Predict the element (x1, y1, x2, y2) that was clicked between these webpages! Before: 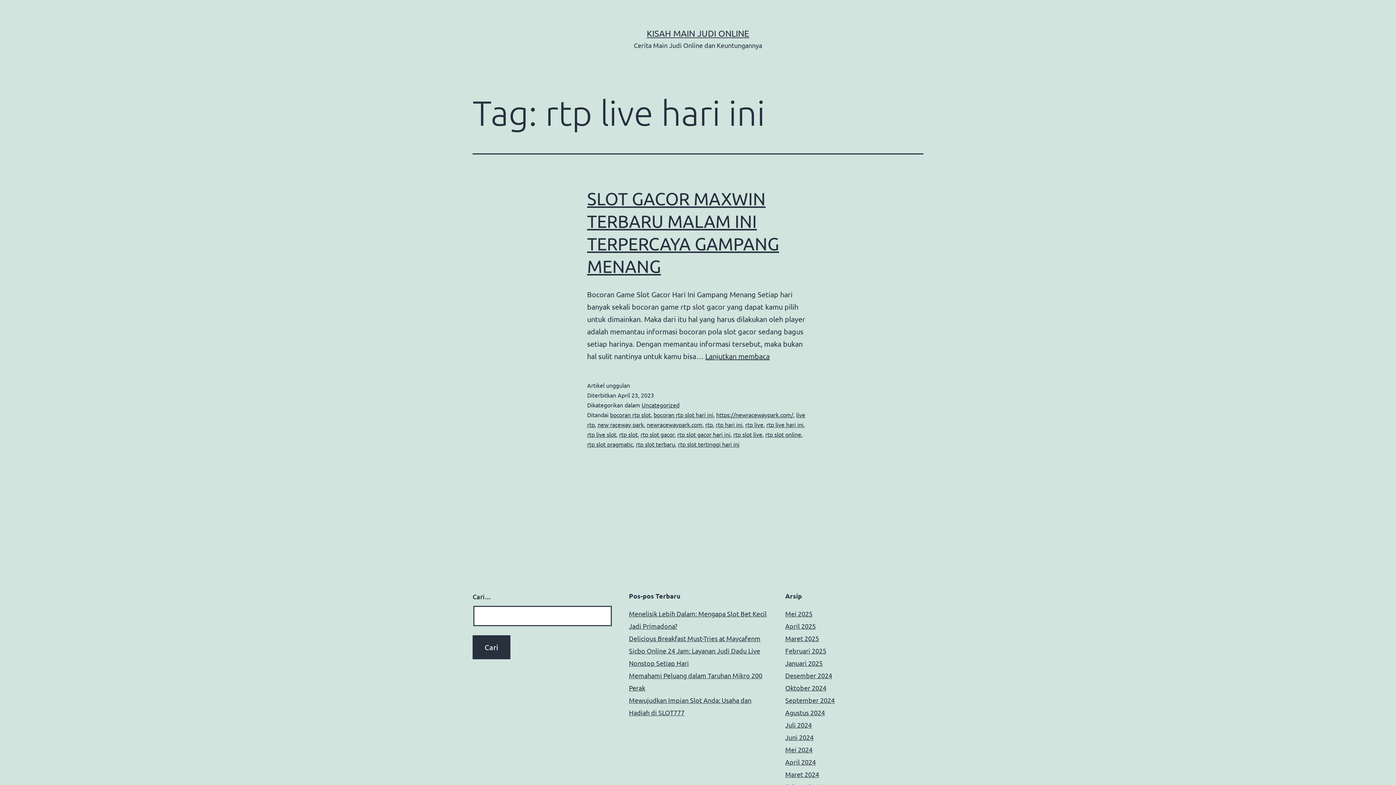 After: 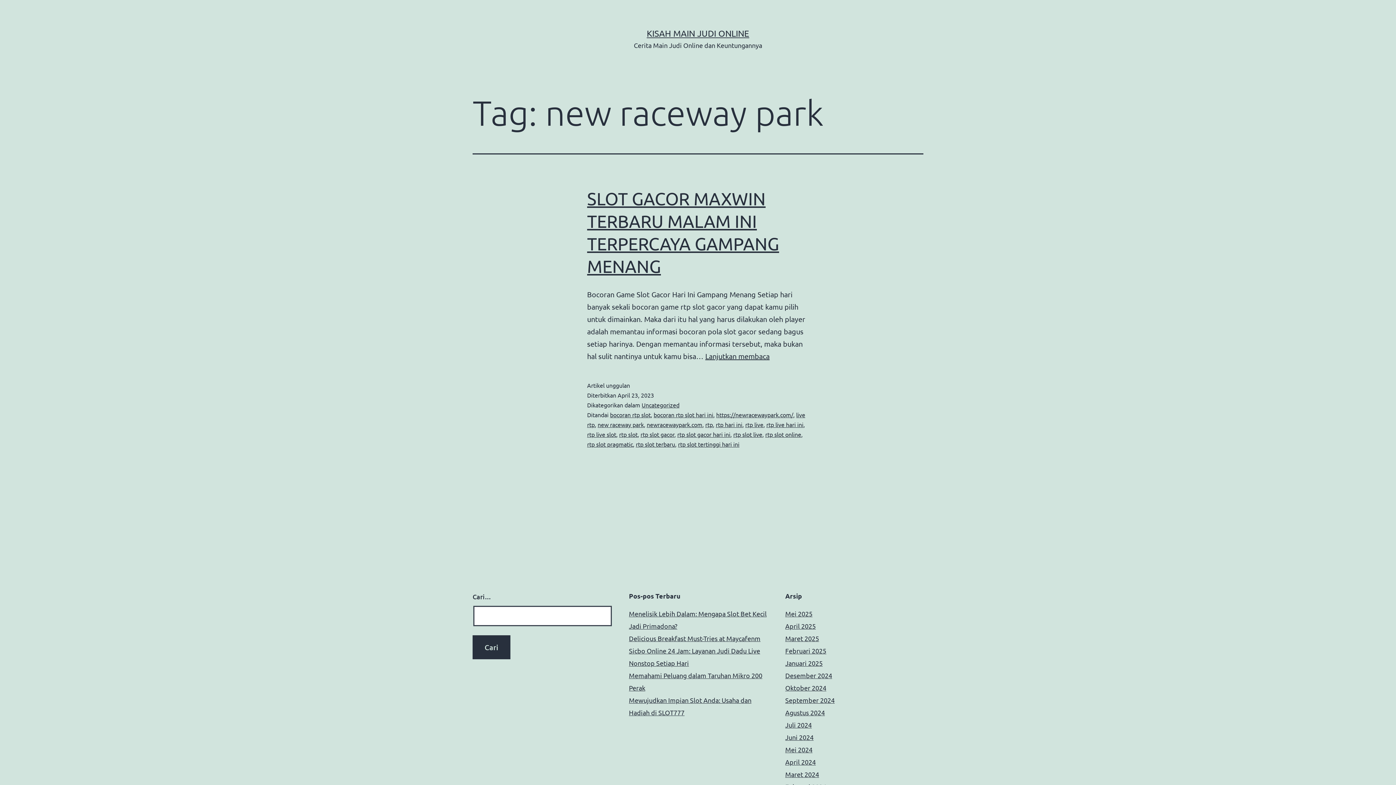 Action: label: new raceway park bbox: (597, 421, 644, 428)